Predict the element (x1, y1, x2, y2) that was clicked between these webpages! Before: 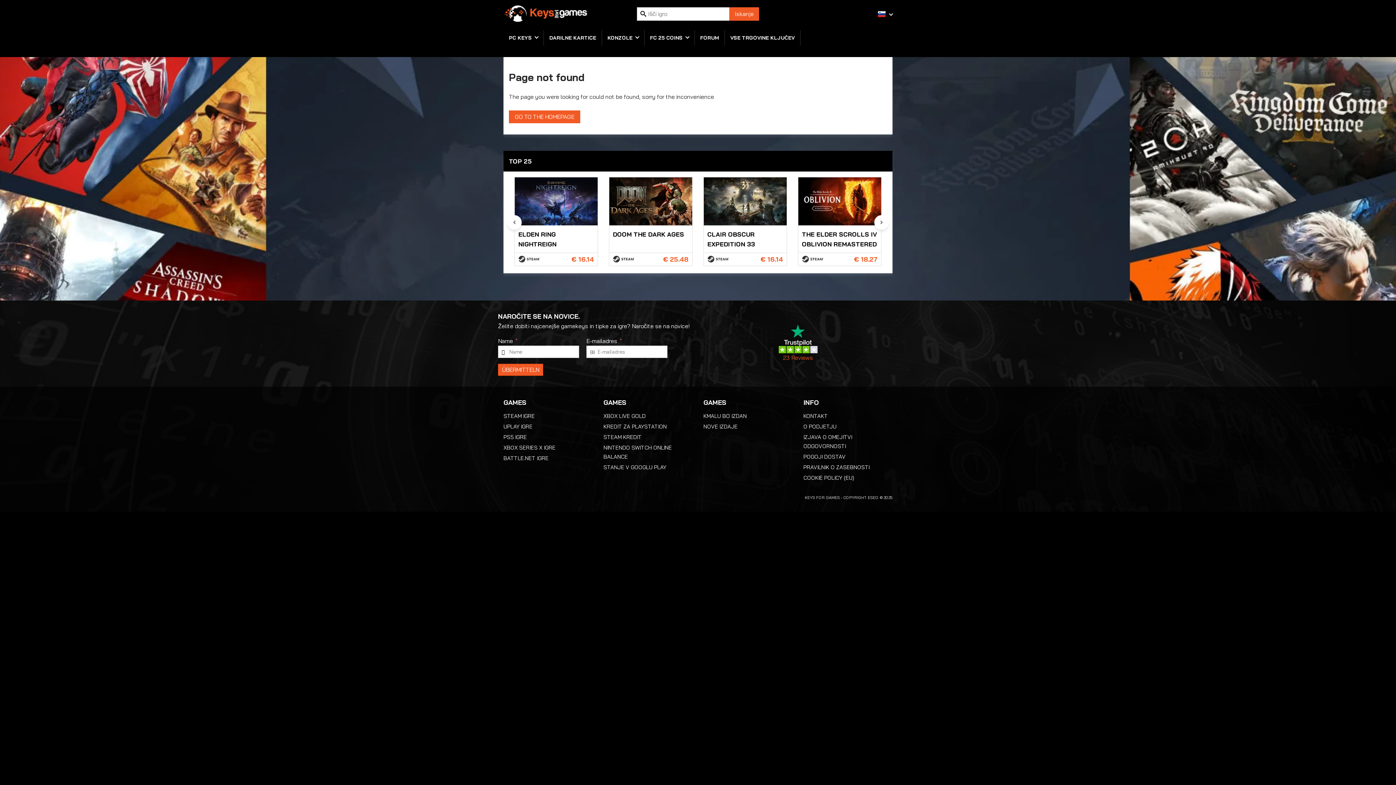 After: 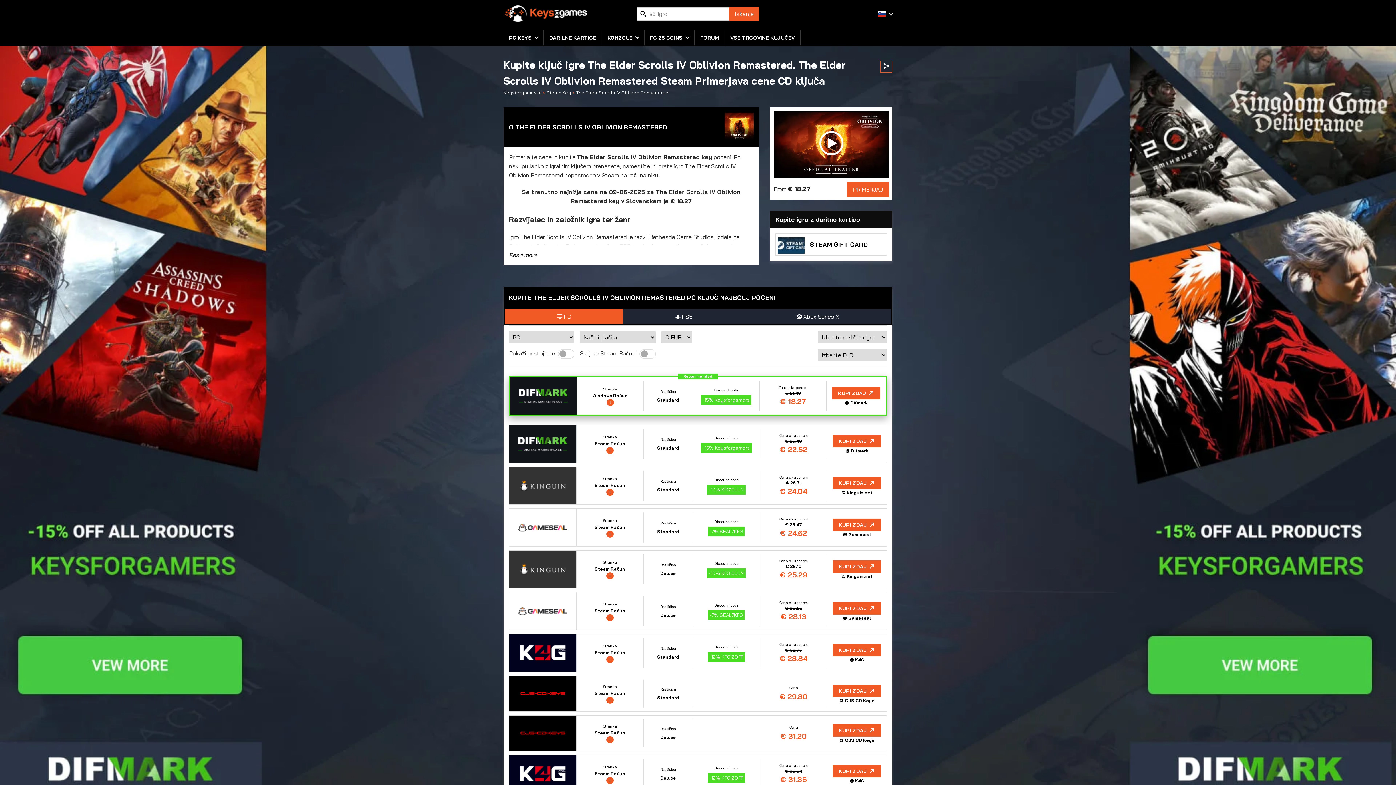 Action: bbox: (798, 176, 881, 266) label: THE ELDER SCROLLS IV OBLIVION REMASTERED
€ 18.27